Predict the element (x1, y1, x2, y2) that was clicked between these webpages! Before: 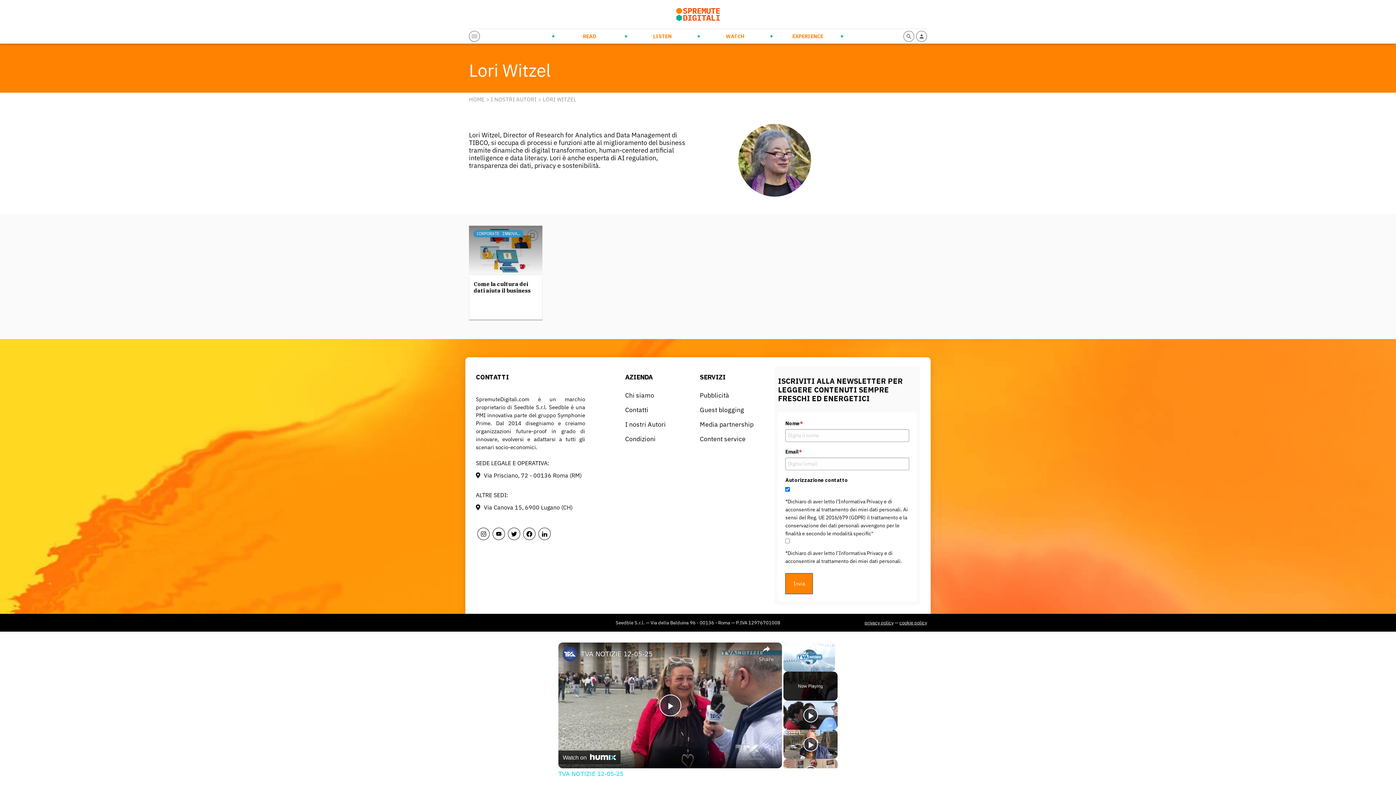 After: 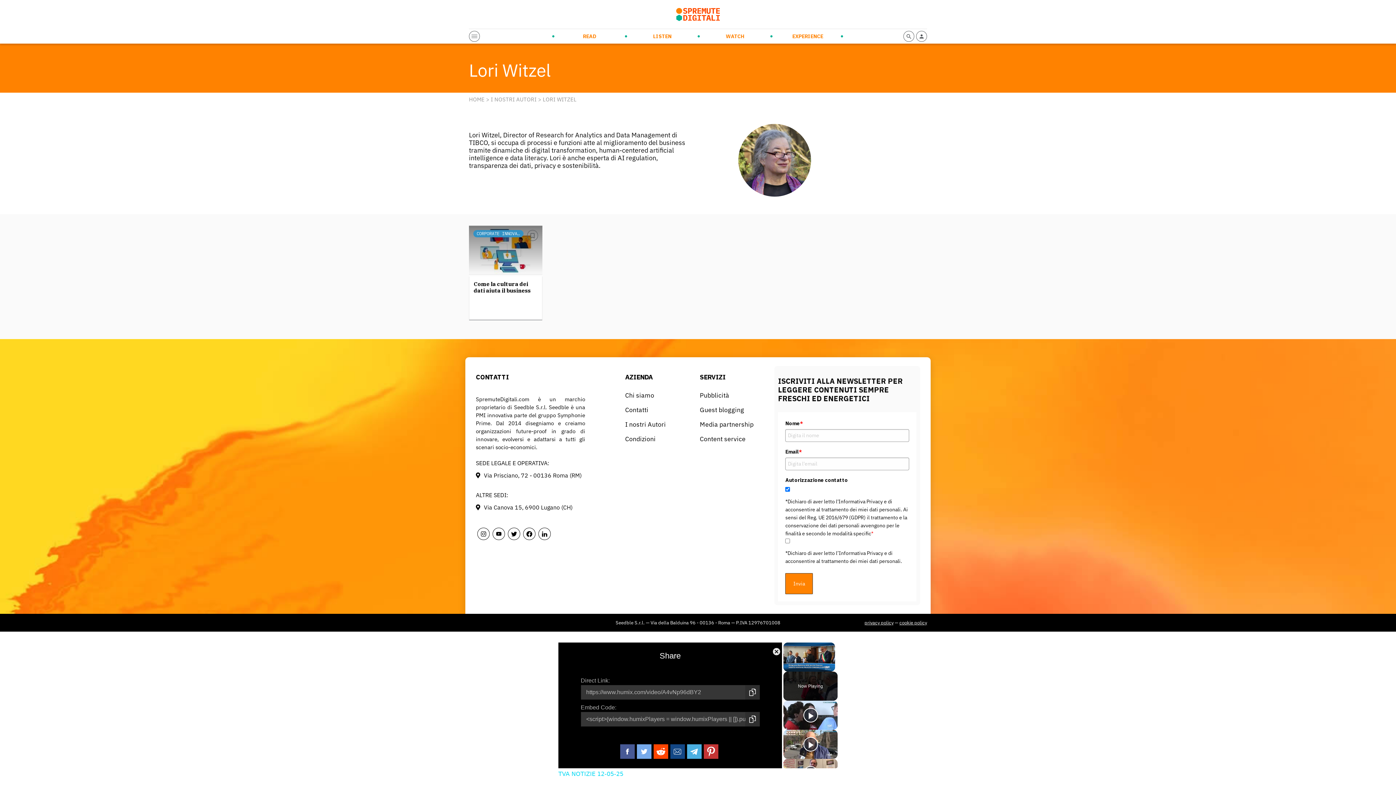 Action: label: Share bbox: (758, 642, 774, 663)